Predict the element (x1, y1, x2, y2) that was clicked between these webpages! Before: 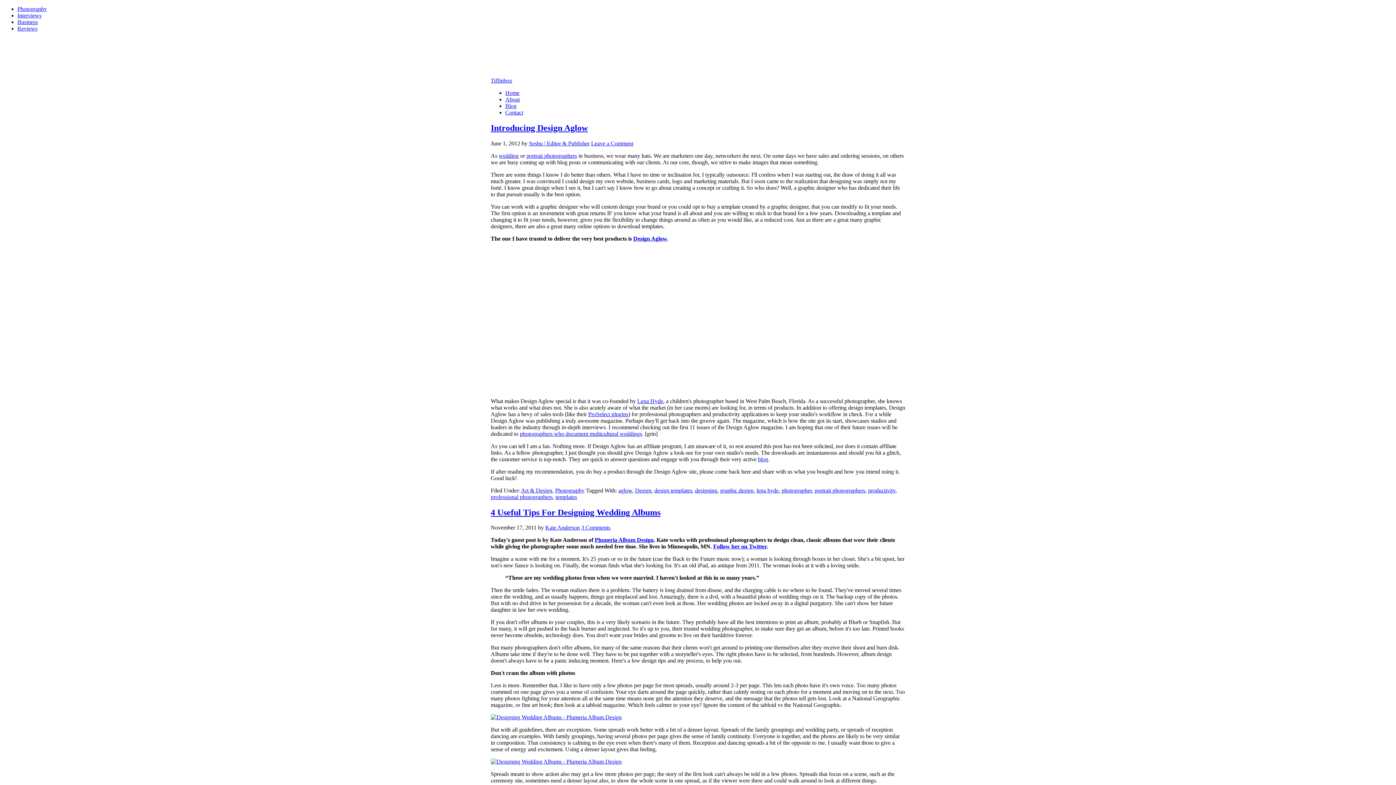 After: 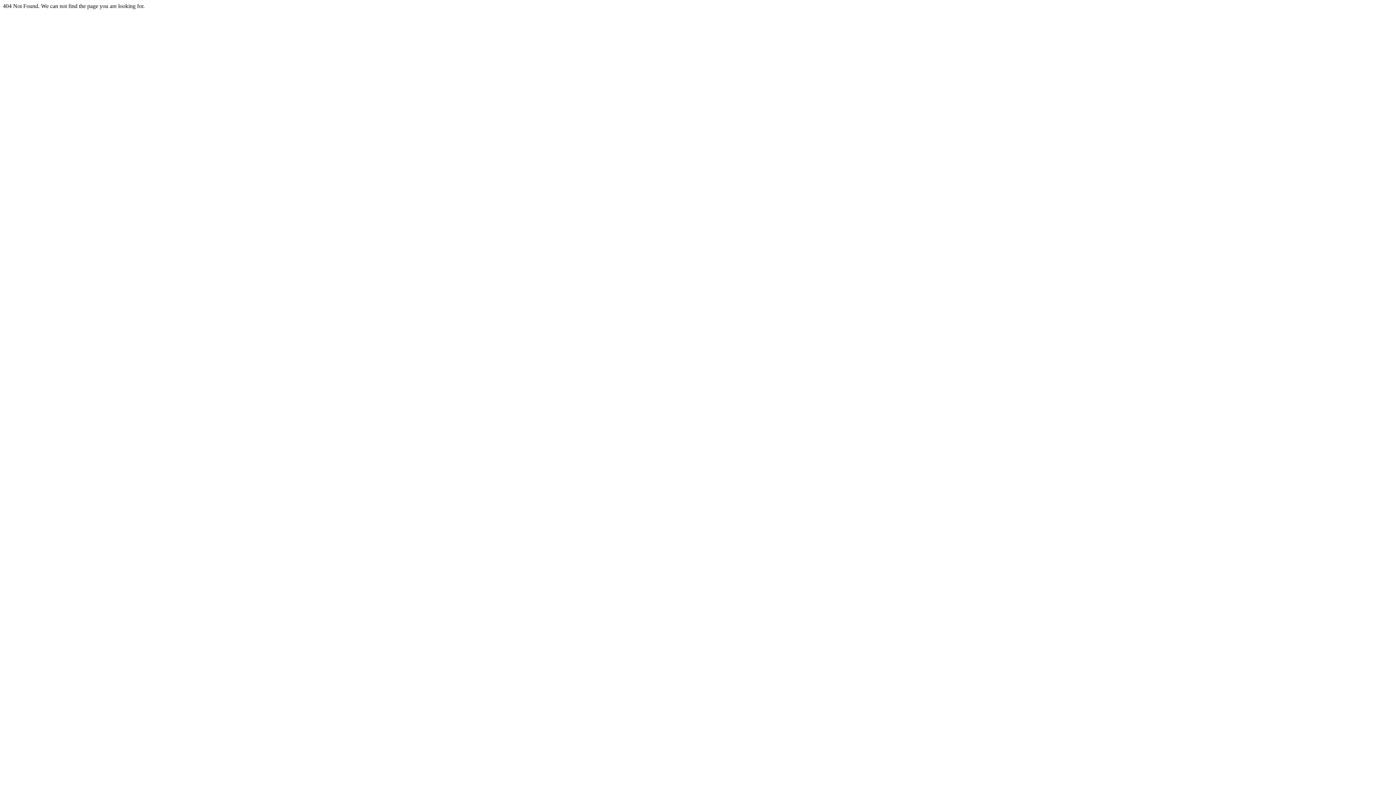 Action: label: blog bbox: (758, 456, 768, 462)